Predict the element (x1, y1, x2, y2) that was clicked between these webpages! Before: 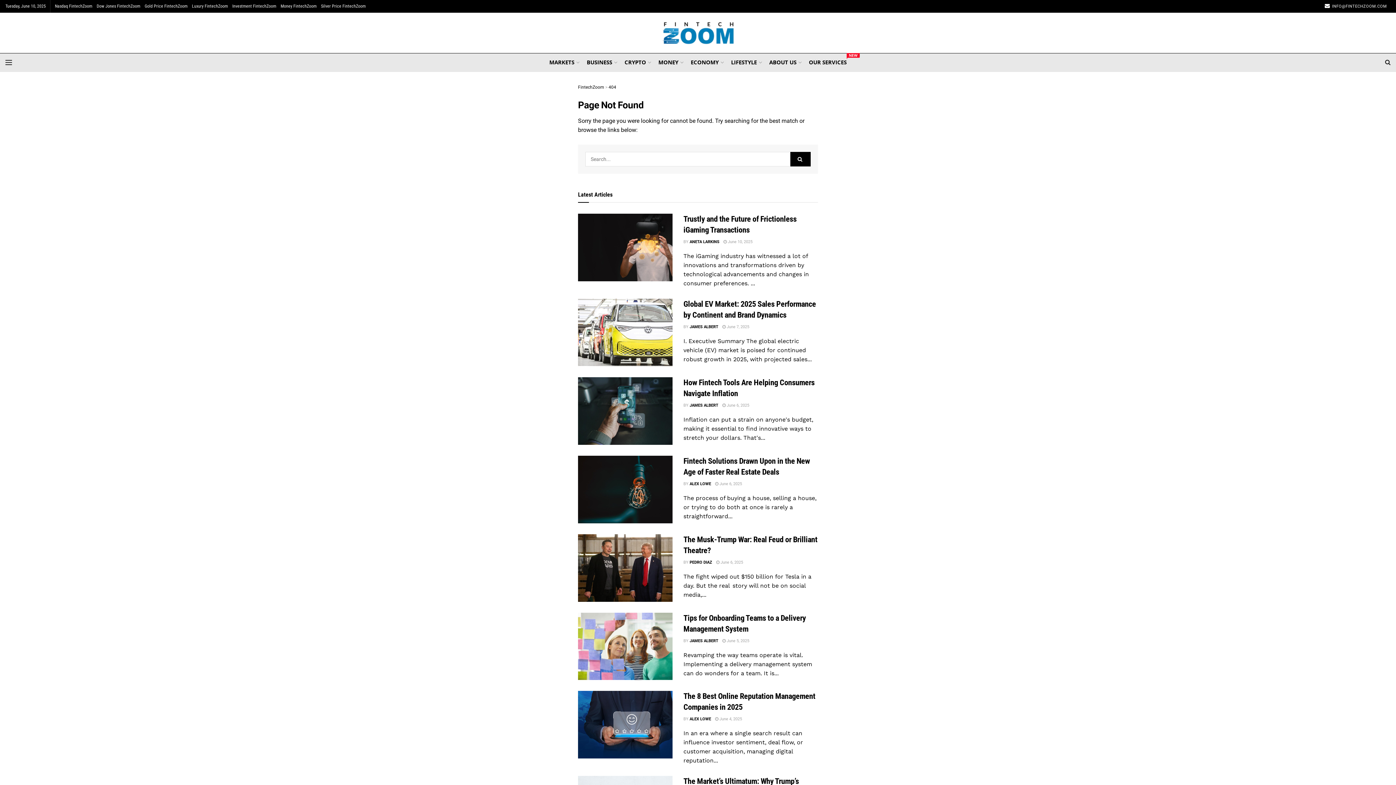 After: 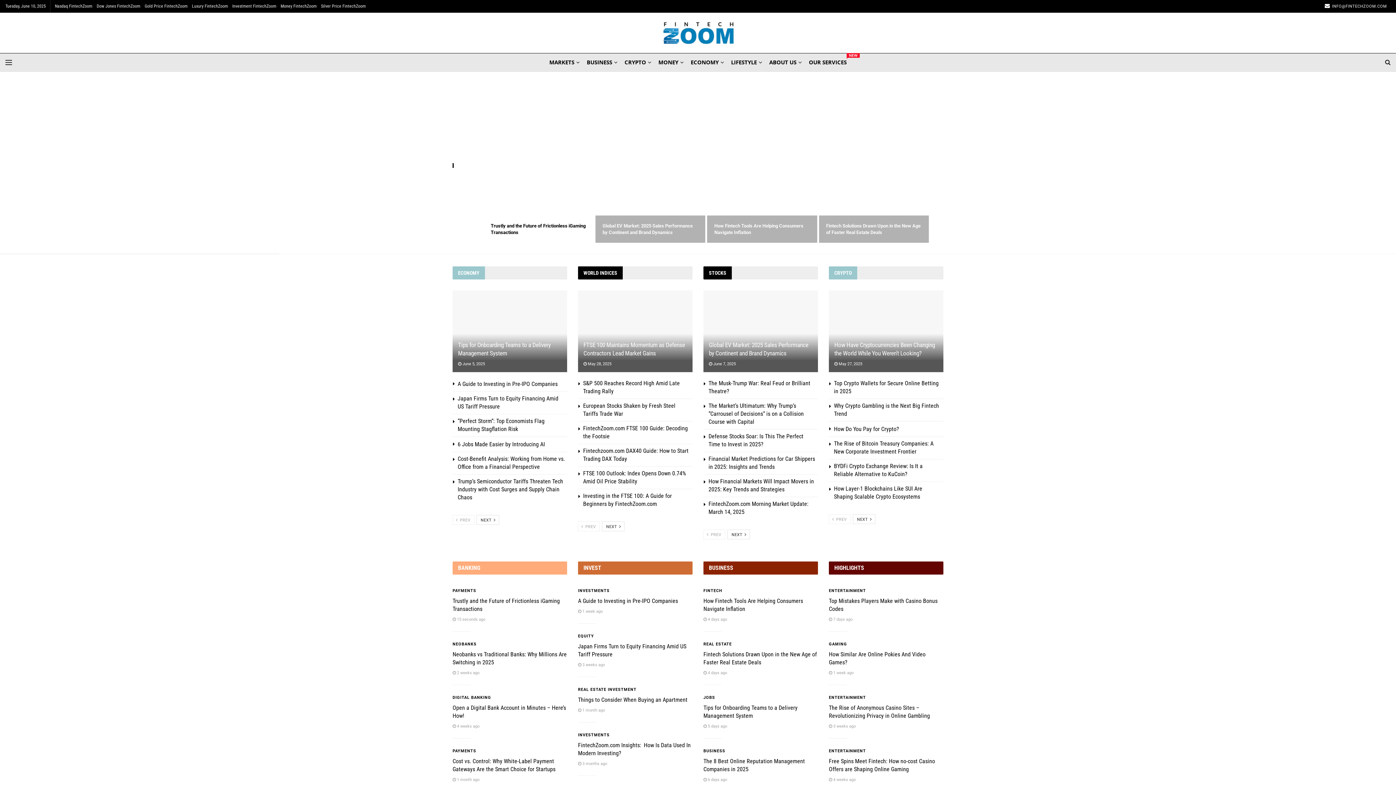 Action: label: JAMES ALBERT bbox: (689, 638, 718, 643)